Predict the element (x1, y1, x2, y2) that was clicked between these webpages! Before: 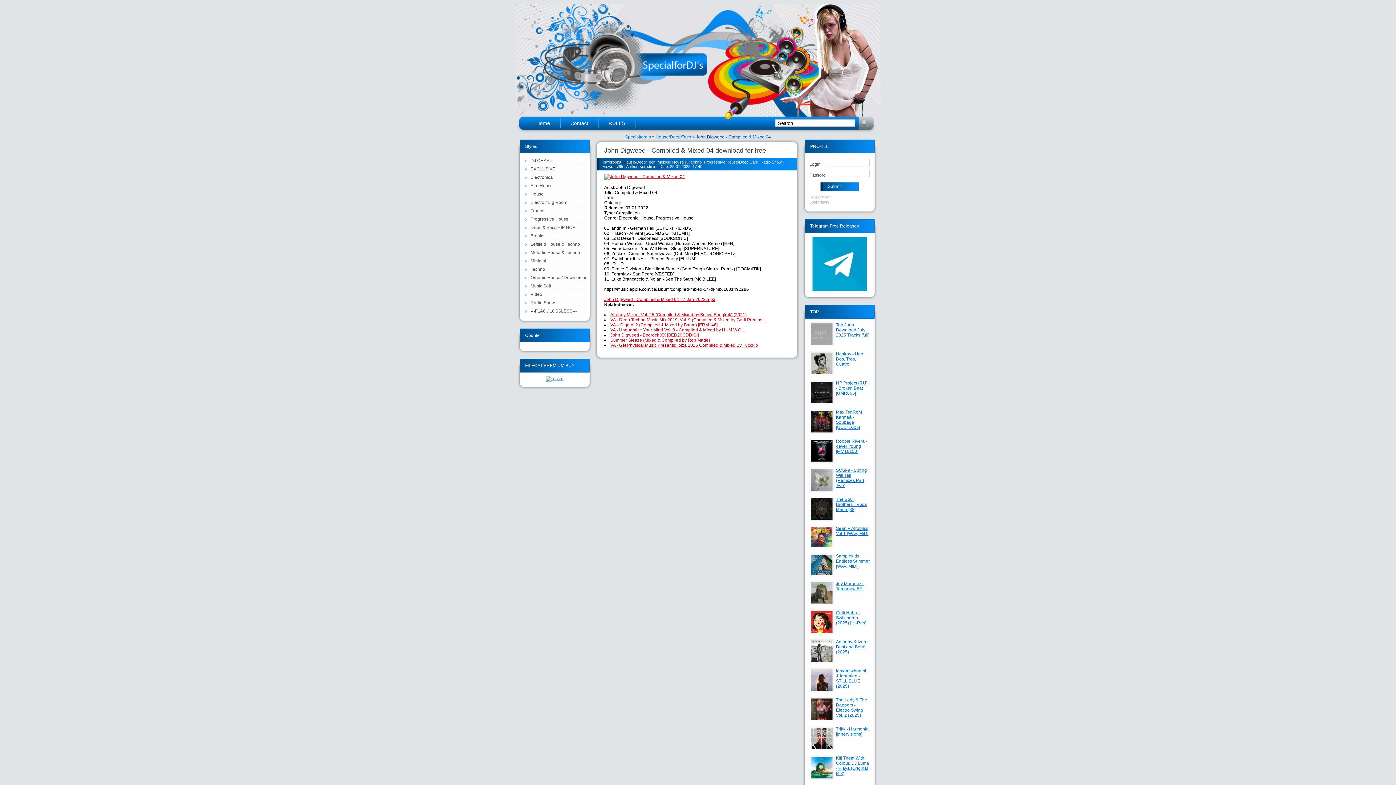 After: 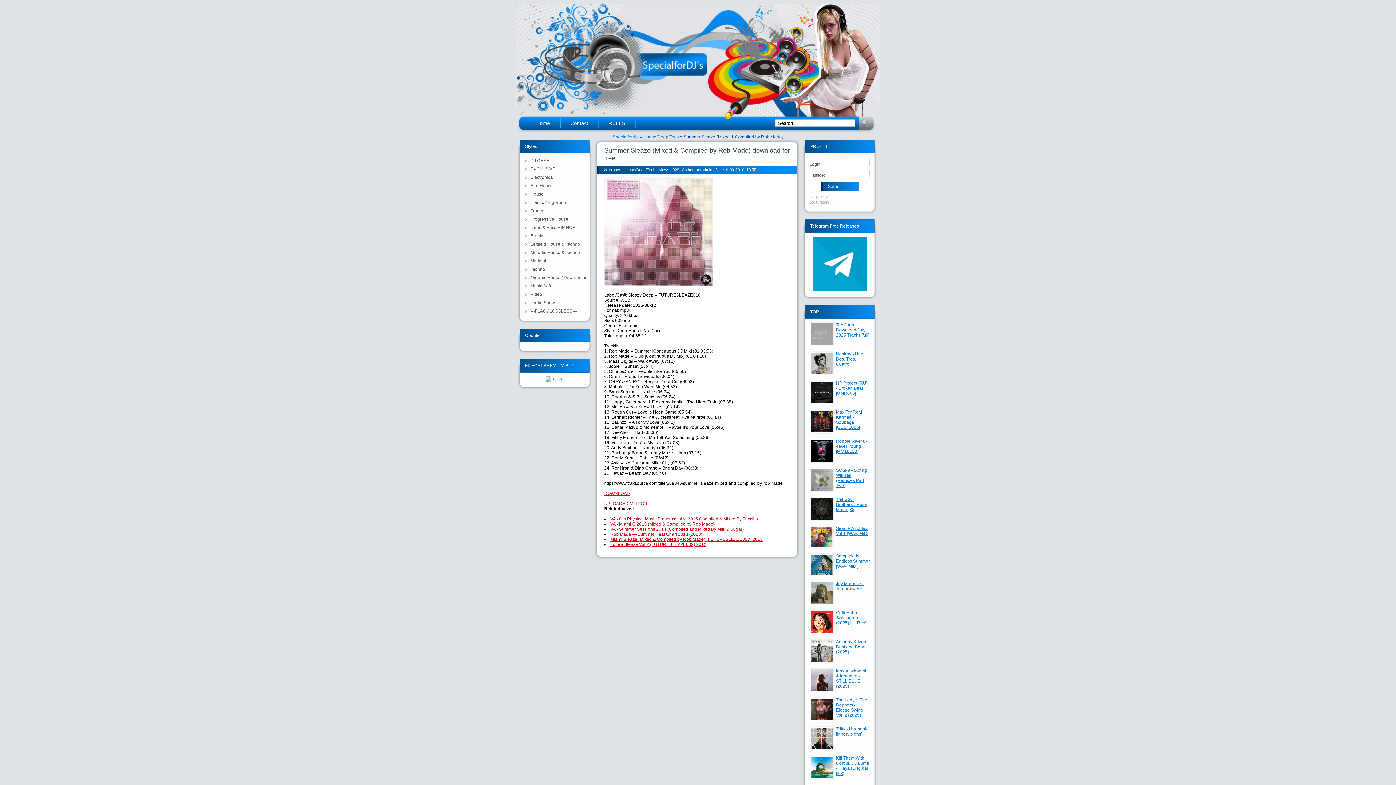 Action: bbox: (610, 337, 710, 342) label: Summer Sleaze (Mixed & Compiled by Rob Made)